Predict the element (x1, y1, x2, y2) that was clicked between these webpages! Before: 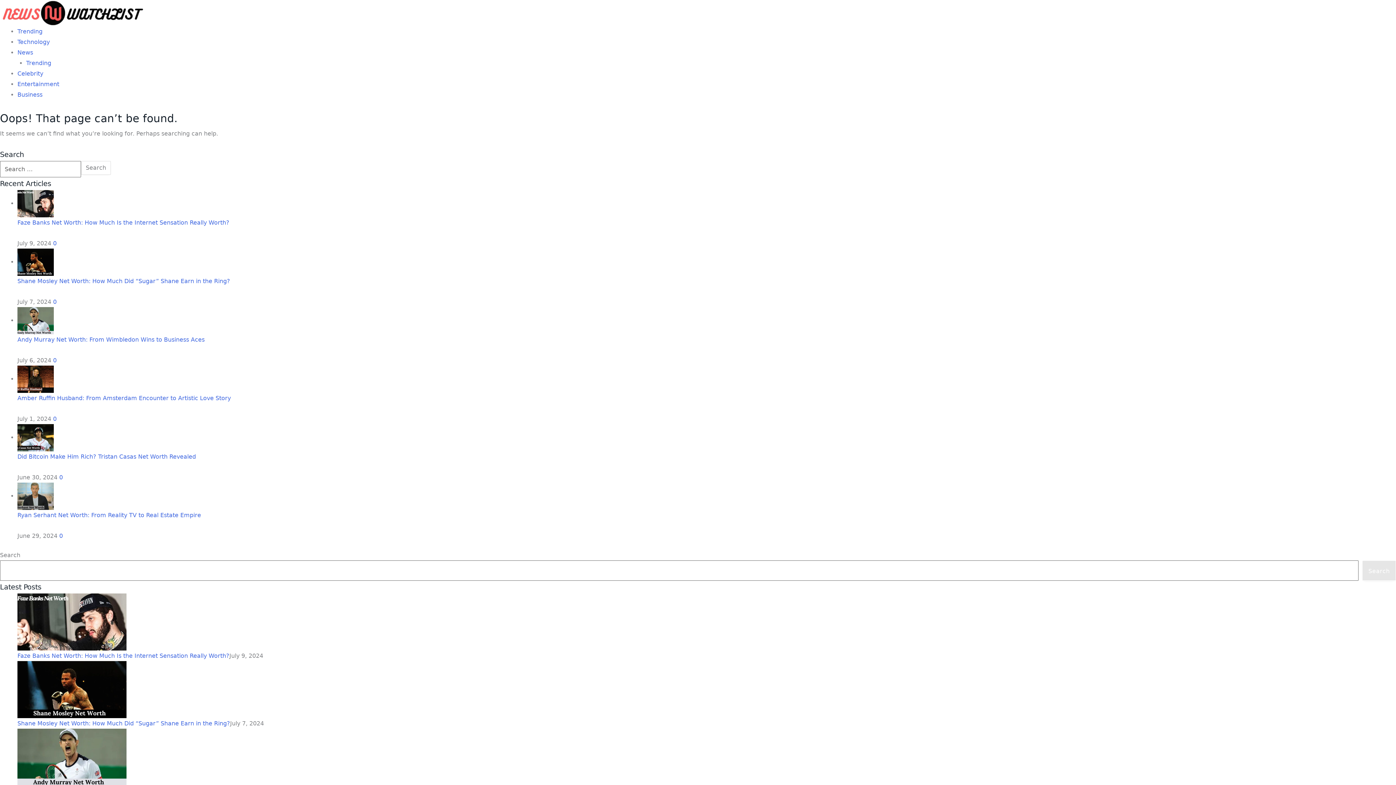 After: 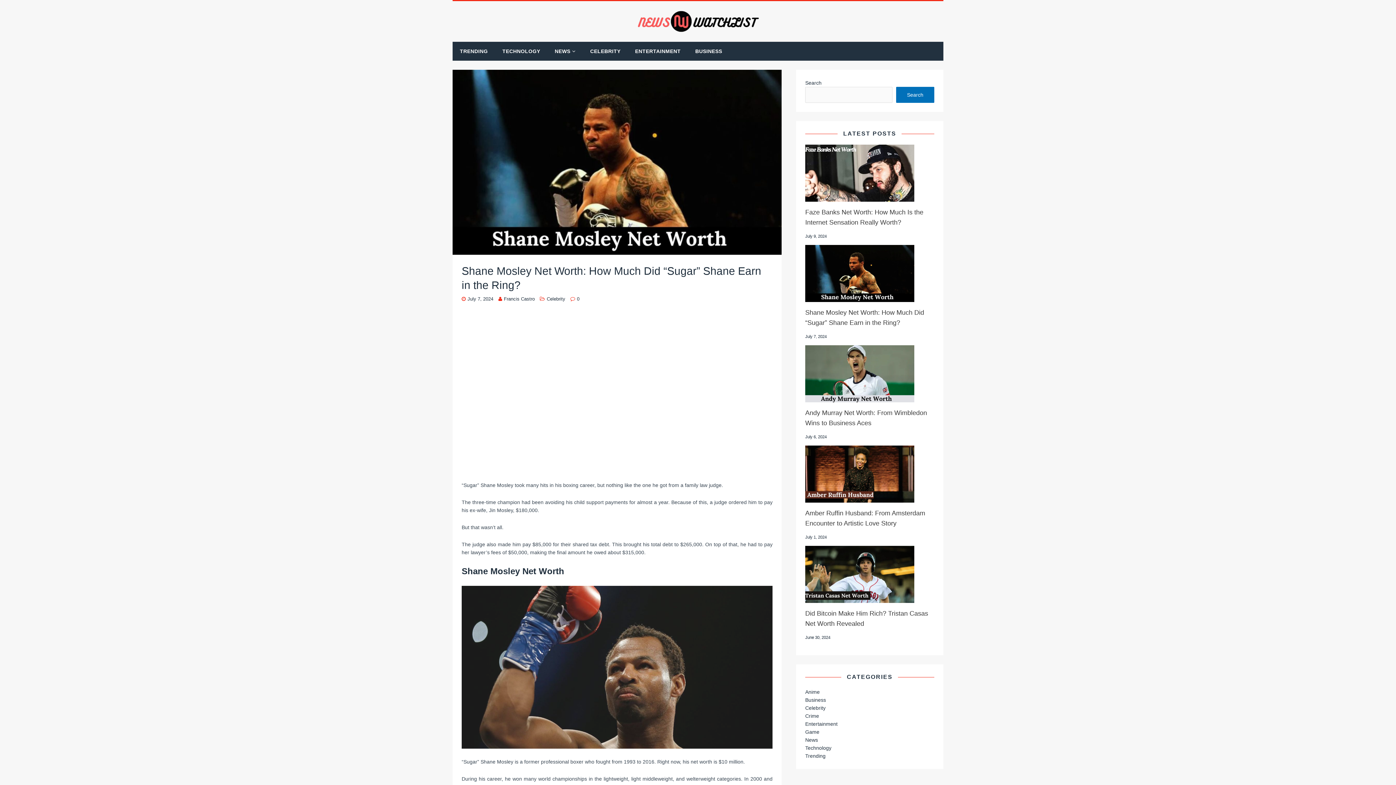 Action: label: Shane Mosley Net Worth: How Much Did “Sugar” Shane Earn in the Ring? bbox: (17, 686, 126, 692)